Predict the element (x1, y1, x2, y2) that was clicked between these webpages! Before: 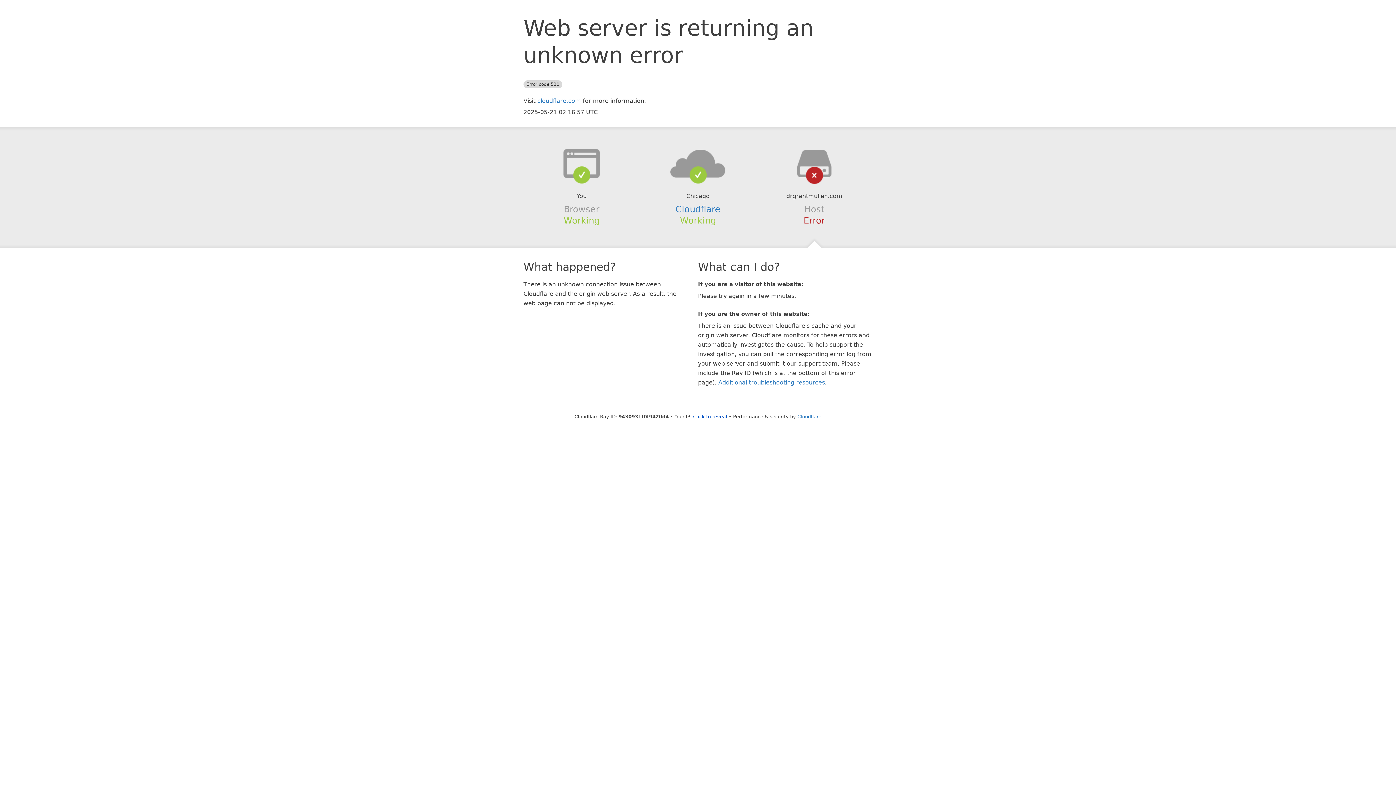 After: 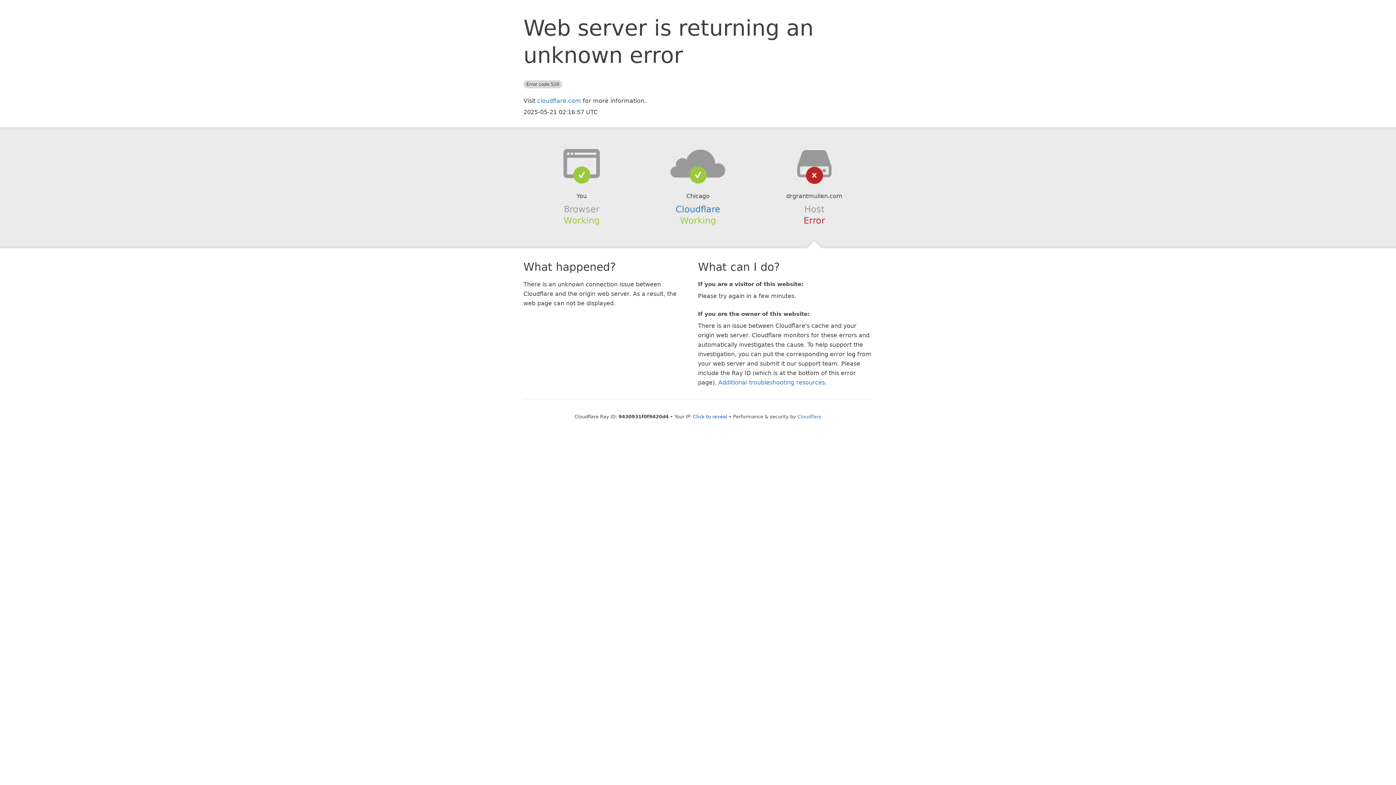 Action: bbox: (639, 148, 756, 178)